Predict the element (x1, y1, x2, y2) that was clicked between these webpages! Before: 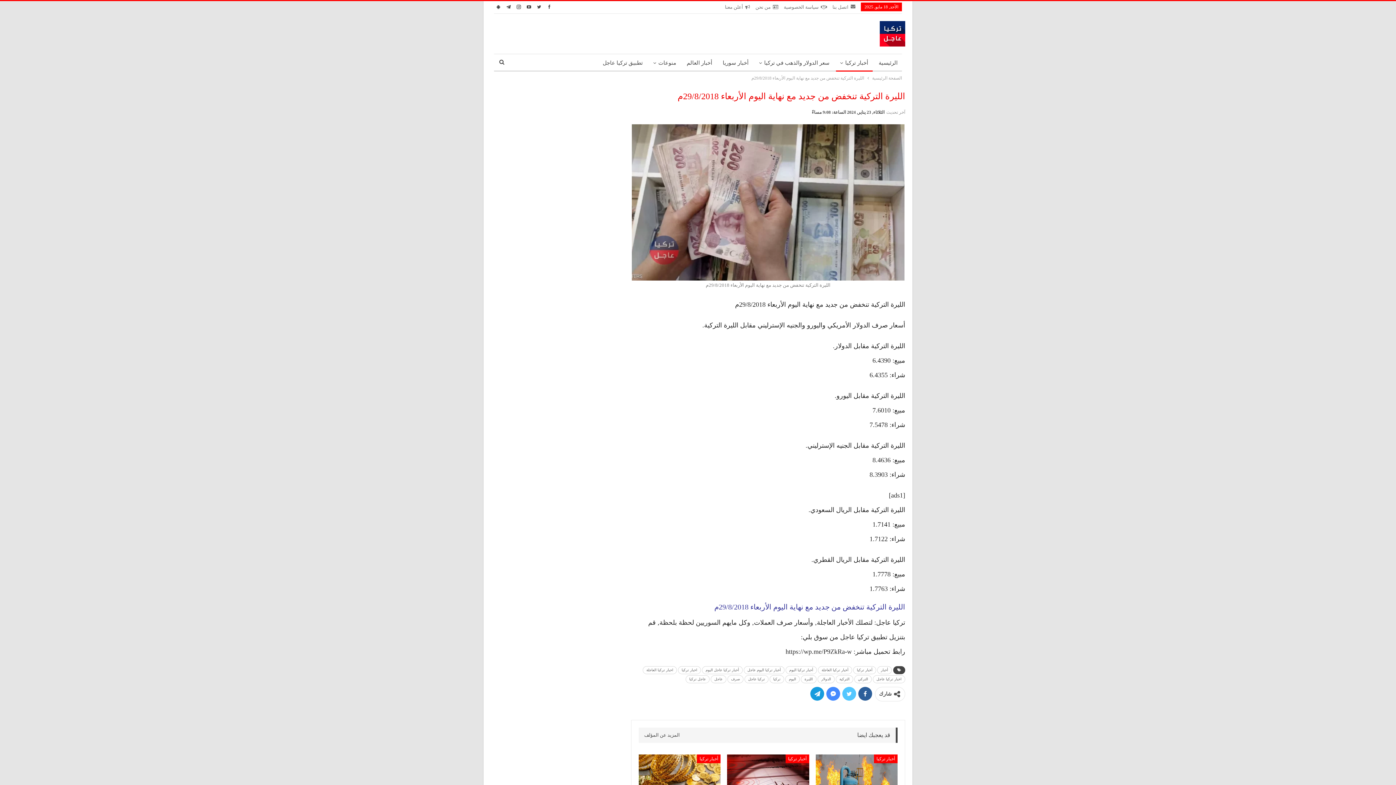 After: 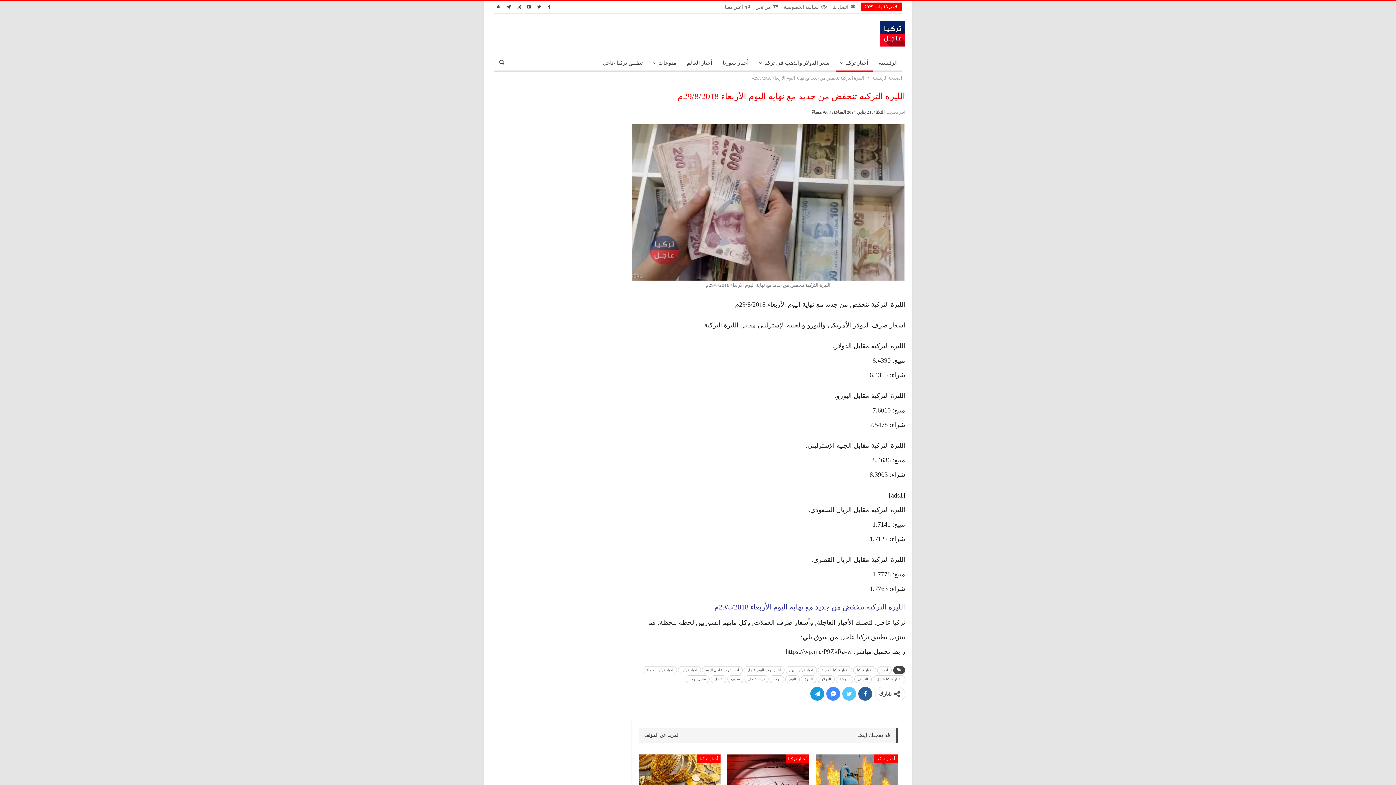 Action: bbox: (826, 687, 840, 701)